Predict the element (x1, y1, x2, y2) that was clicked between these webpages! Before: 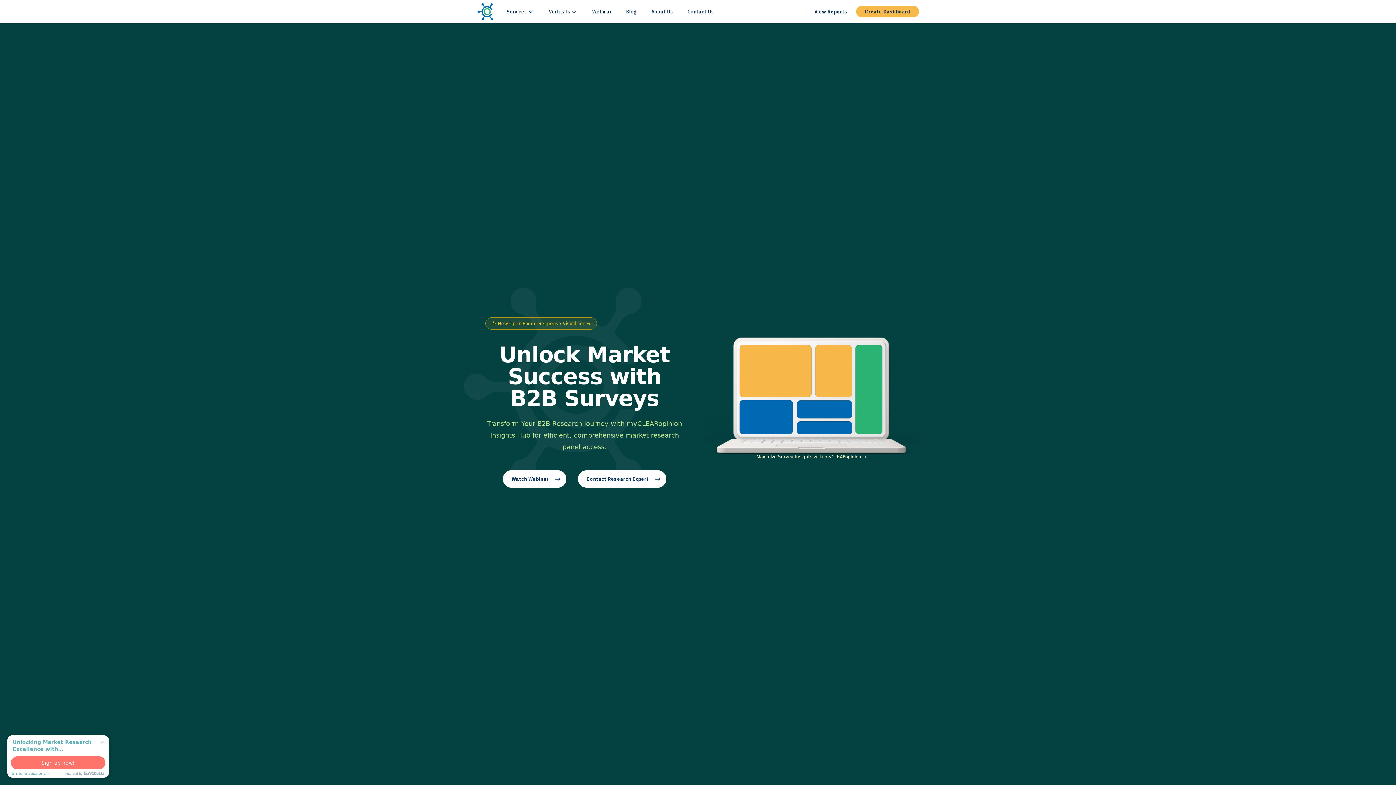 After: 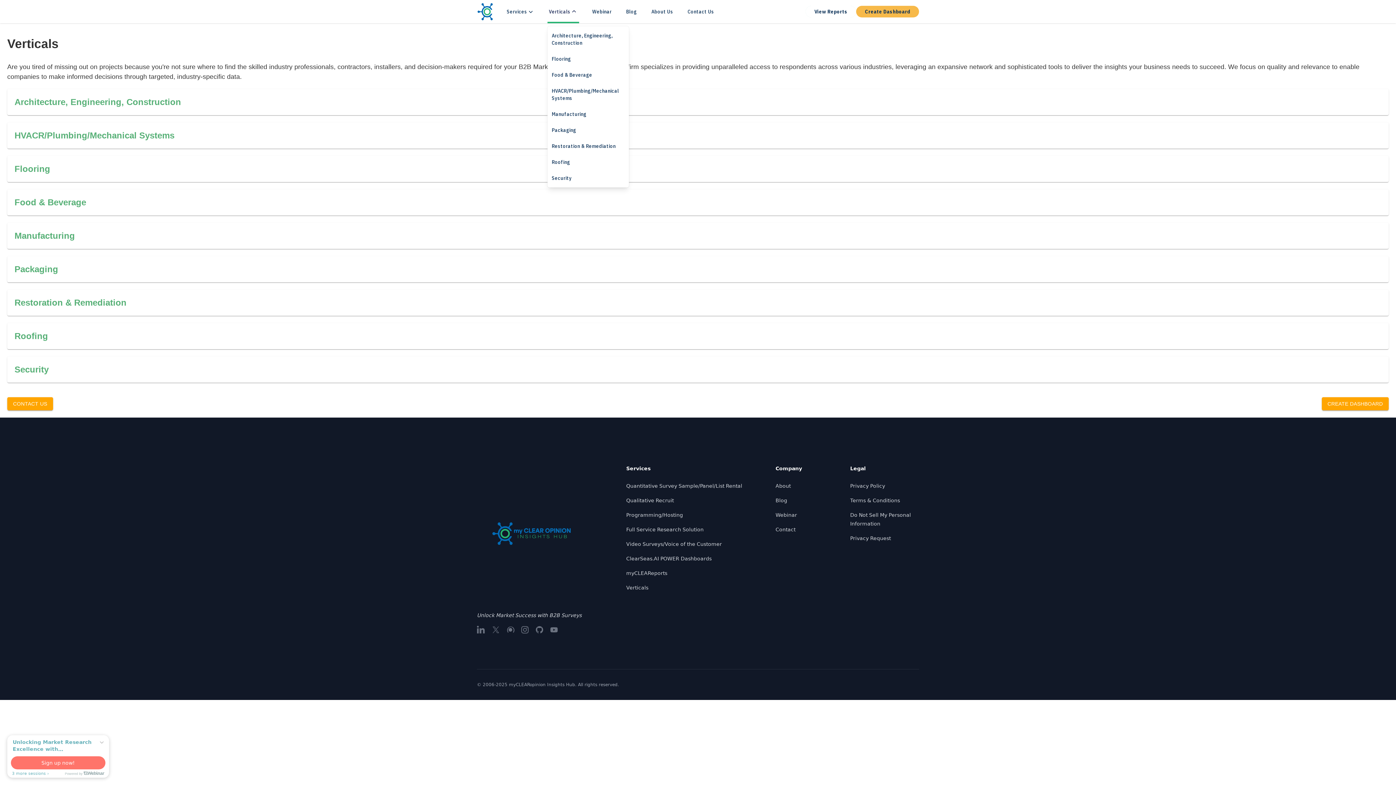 Action: label: Verticals bbox: (547, 0, 579, 23)